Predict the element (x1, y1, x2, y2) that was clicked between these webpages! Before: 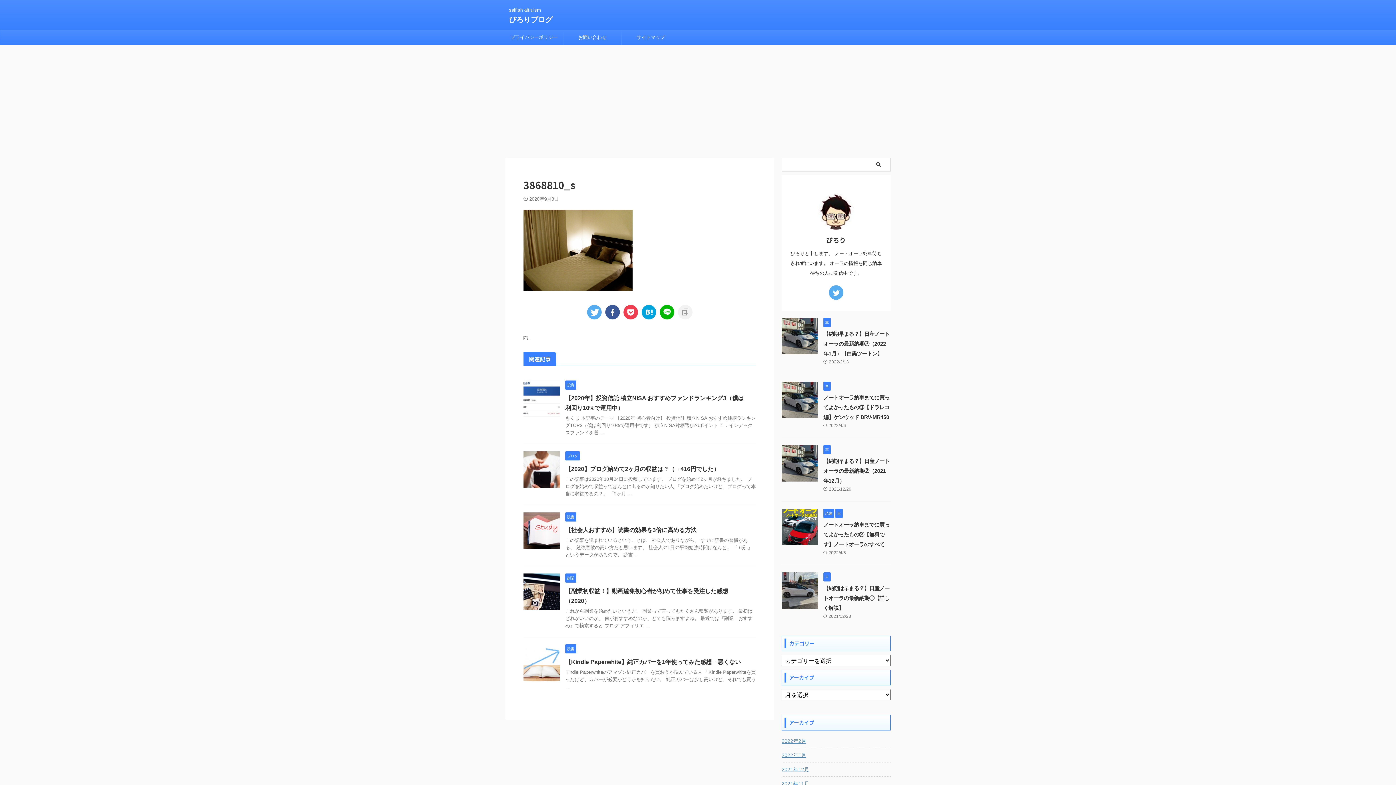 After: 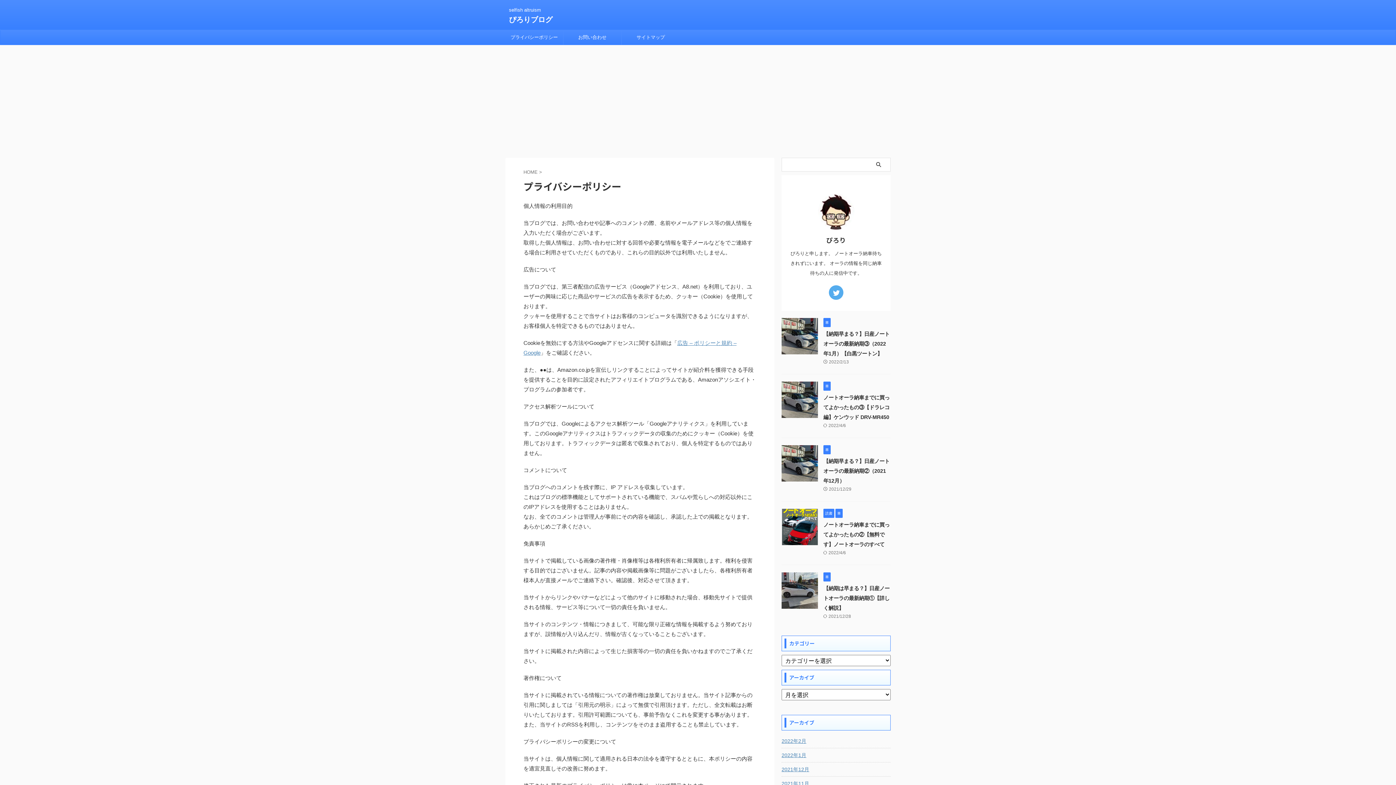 Action: bbox: (505, 30, 563, 44) label: プライバシーポリシー